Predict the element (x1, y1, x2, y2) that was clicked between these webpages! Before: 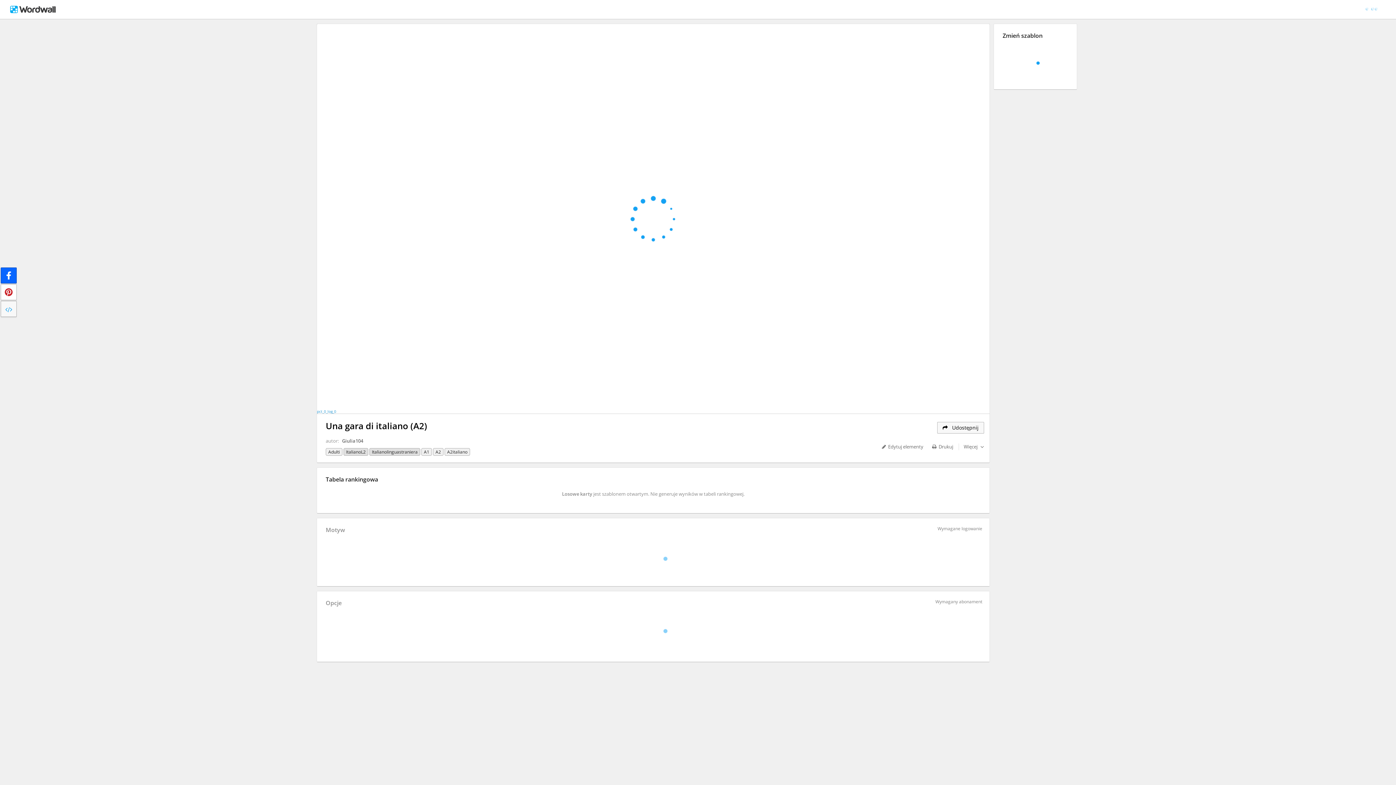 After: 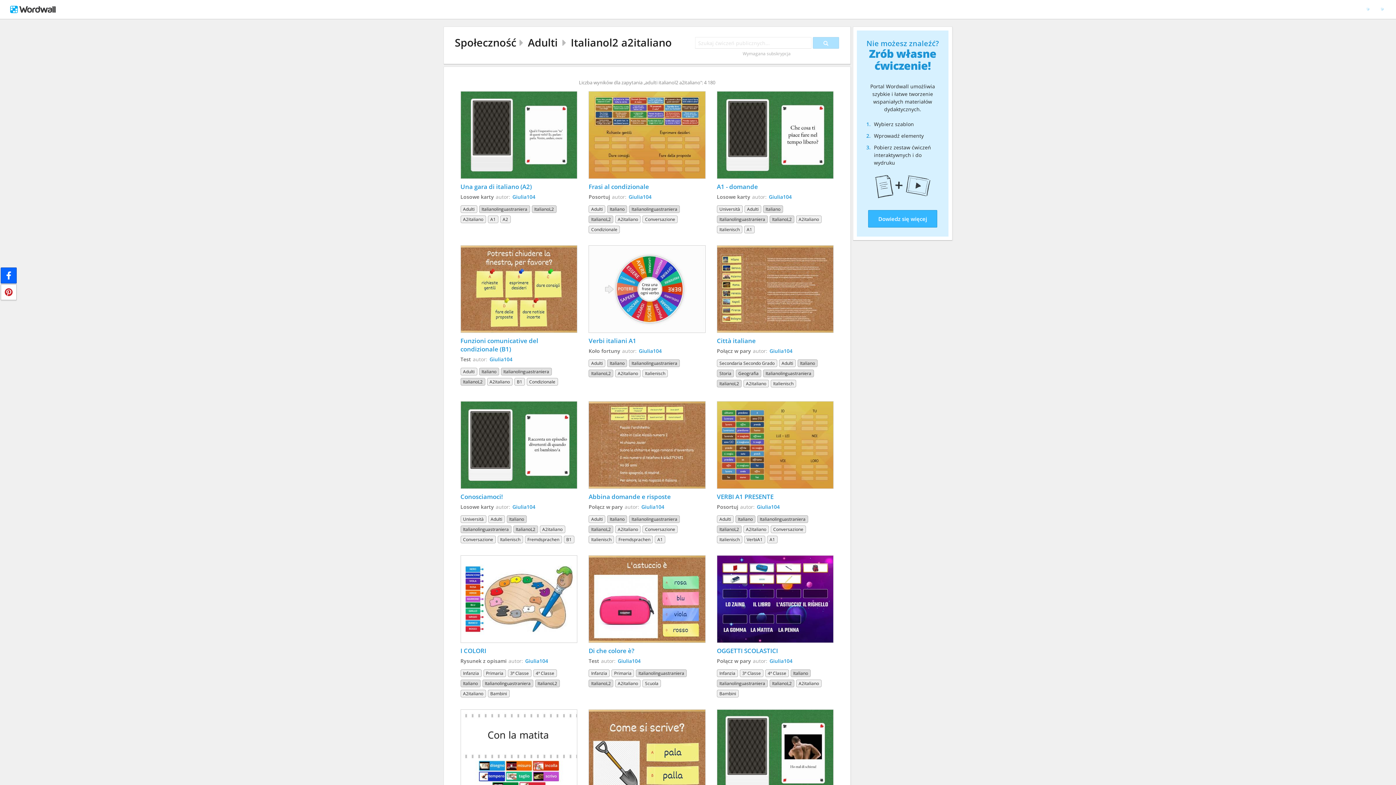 Action: label: A2italiano bbox: (444, 448, 470, 456)